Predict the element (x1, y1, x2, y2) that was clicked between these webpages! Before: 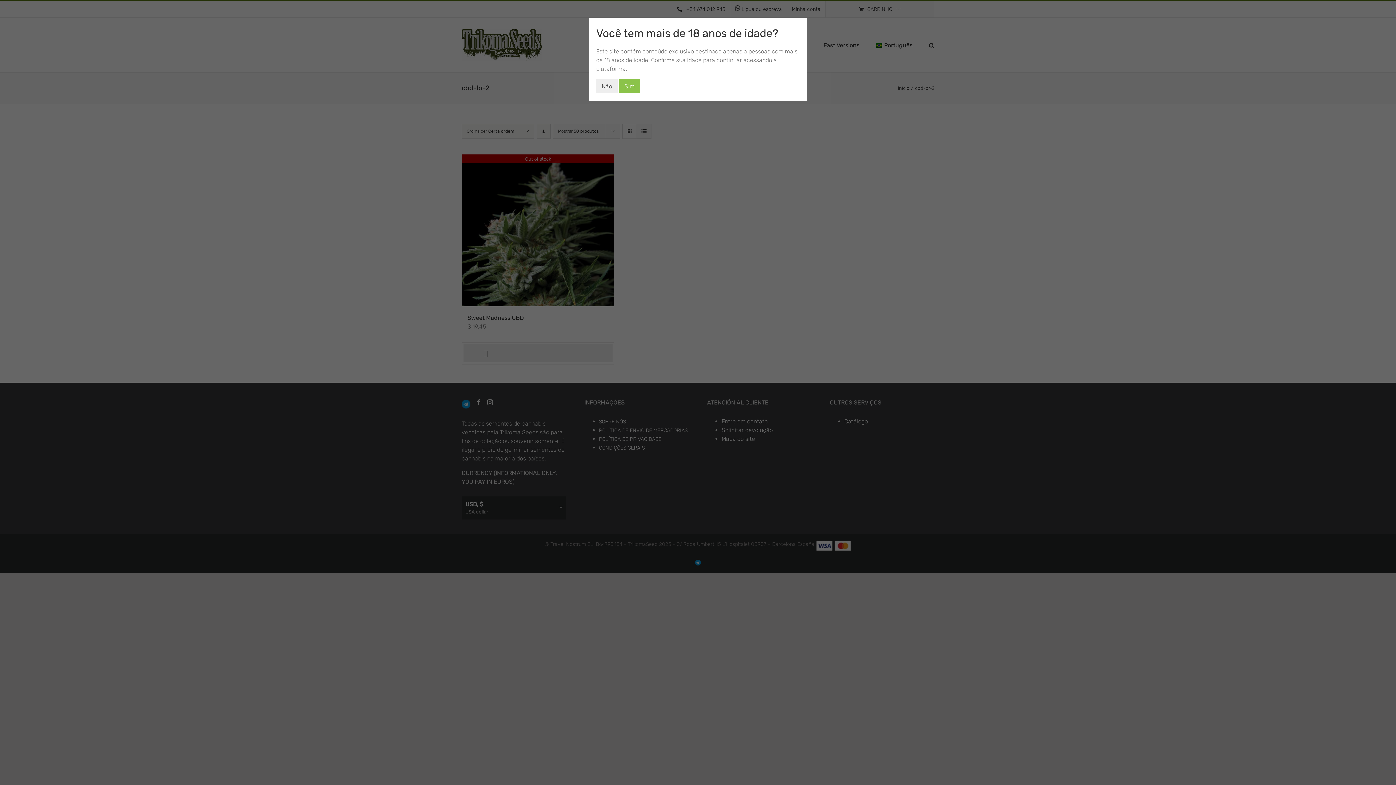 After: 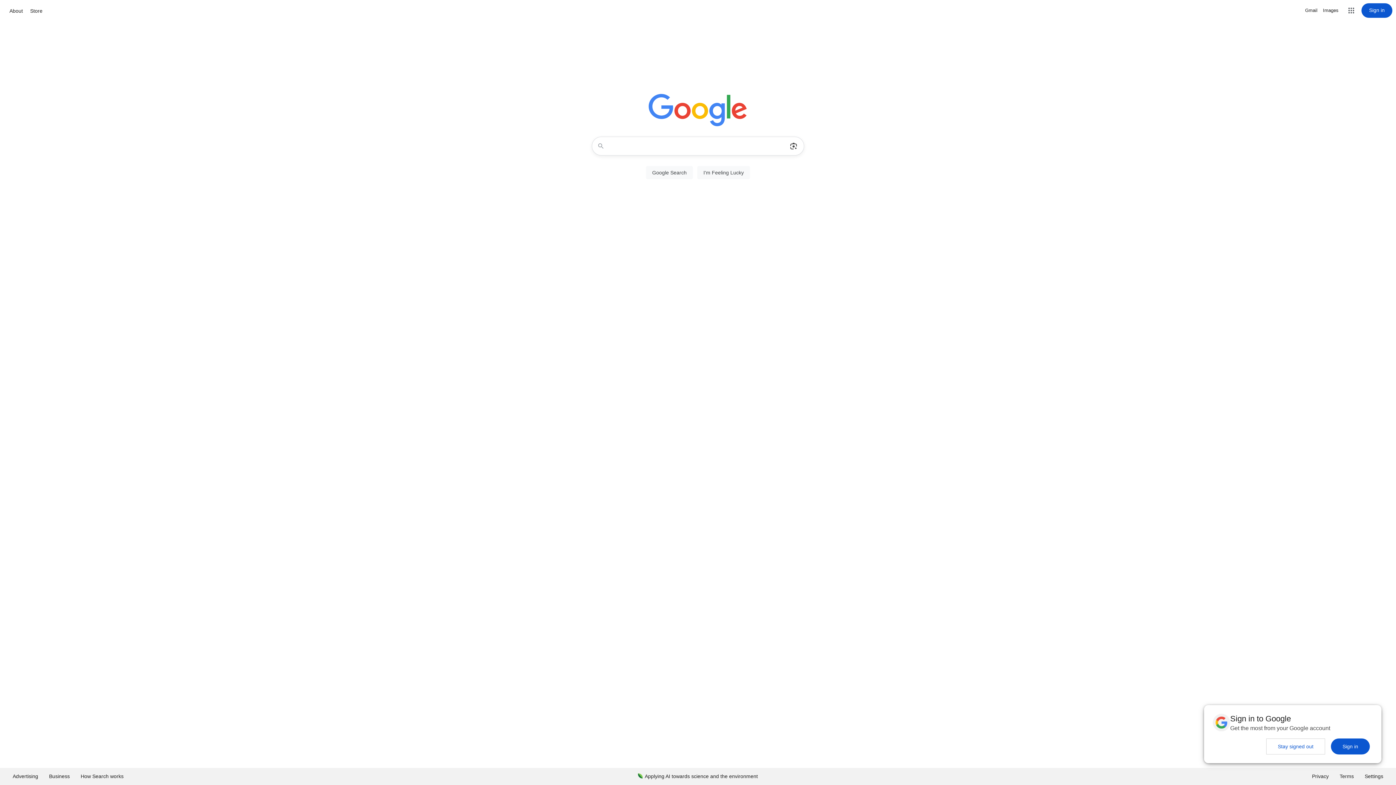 Action: label: Não bbox: (596, 78, 617, 93)